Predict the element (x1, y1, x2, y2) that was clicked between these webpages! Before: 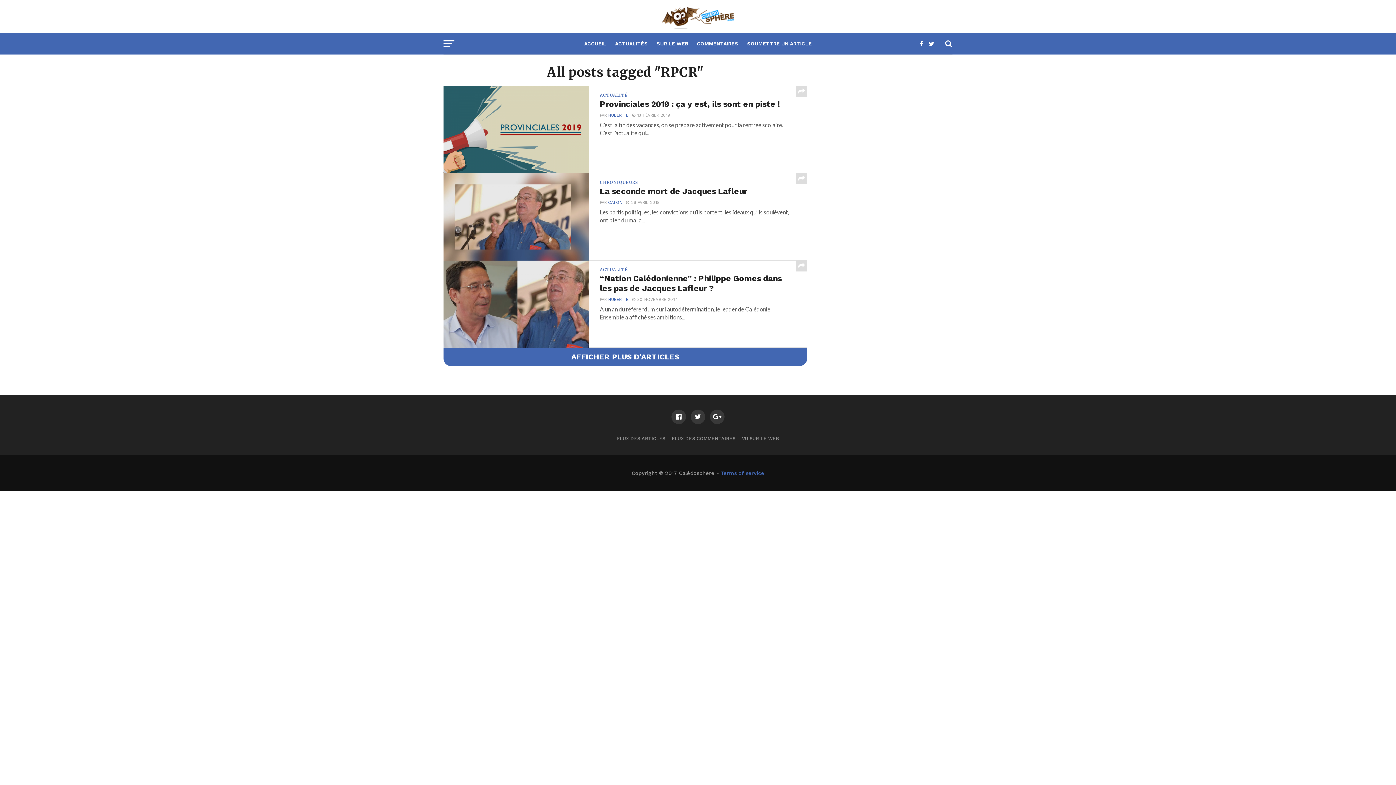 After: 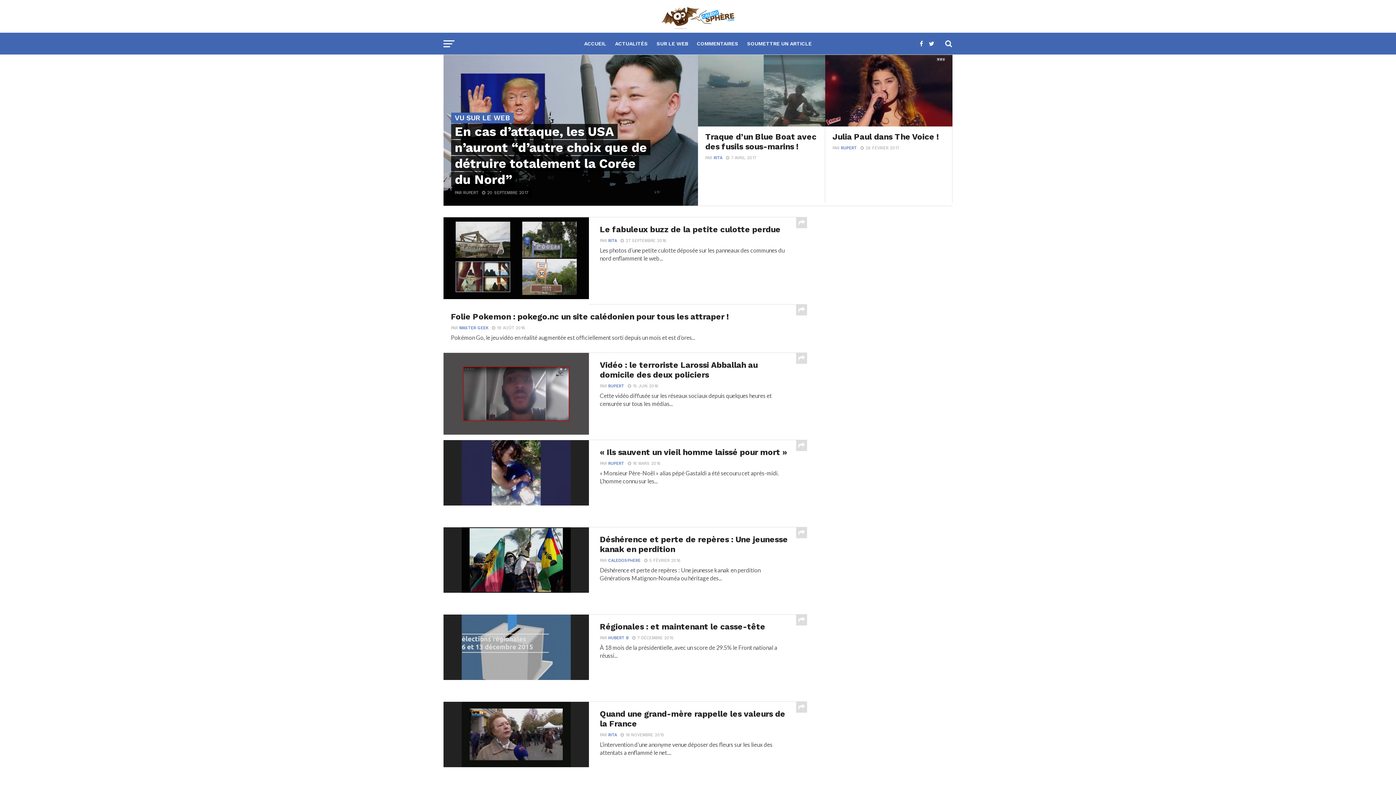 Action: label: SUR LE WEB bbox: (652, 32, 692, 55)